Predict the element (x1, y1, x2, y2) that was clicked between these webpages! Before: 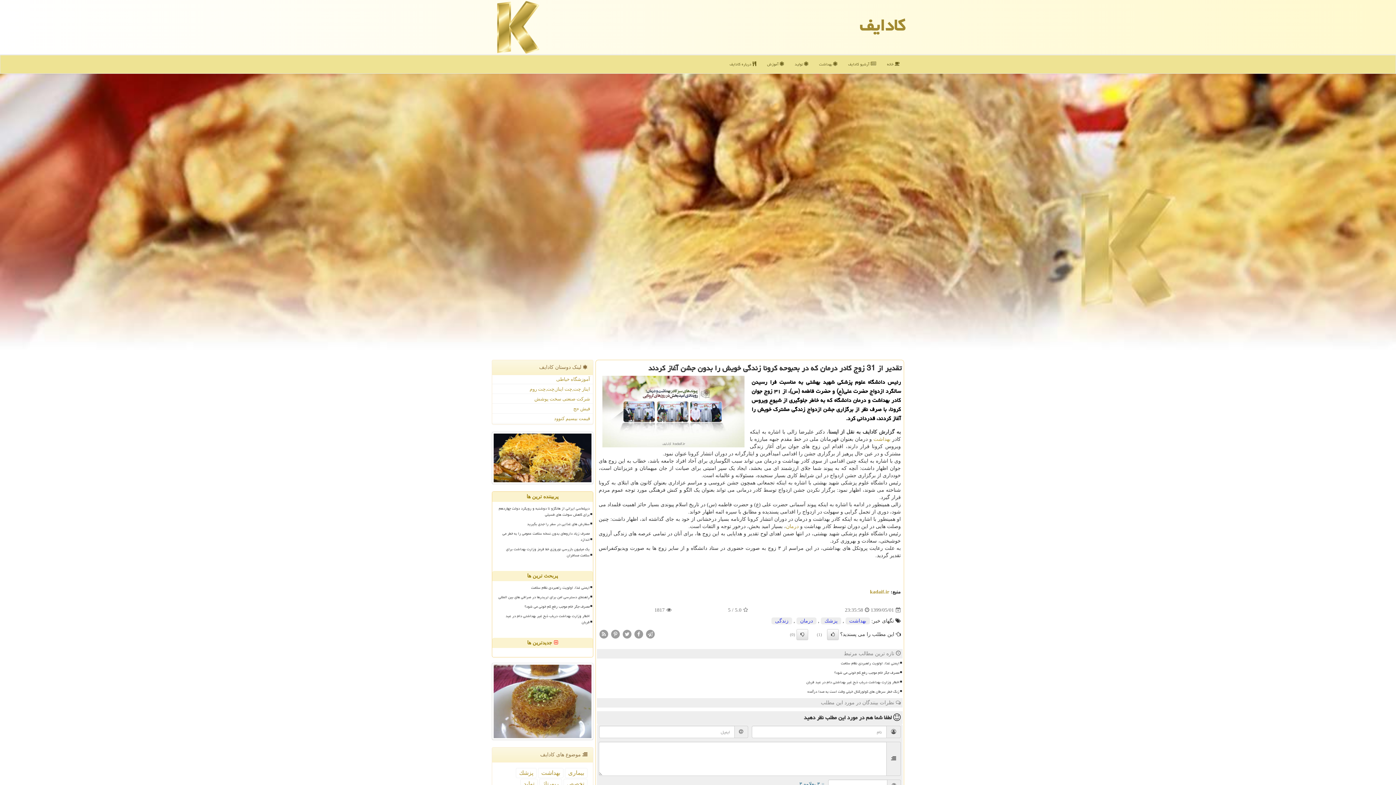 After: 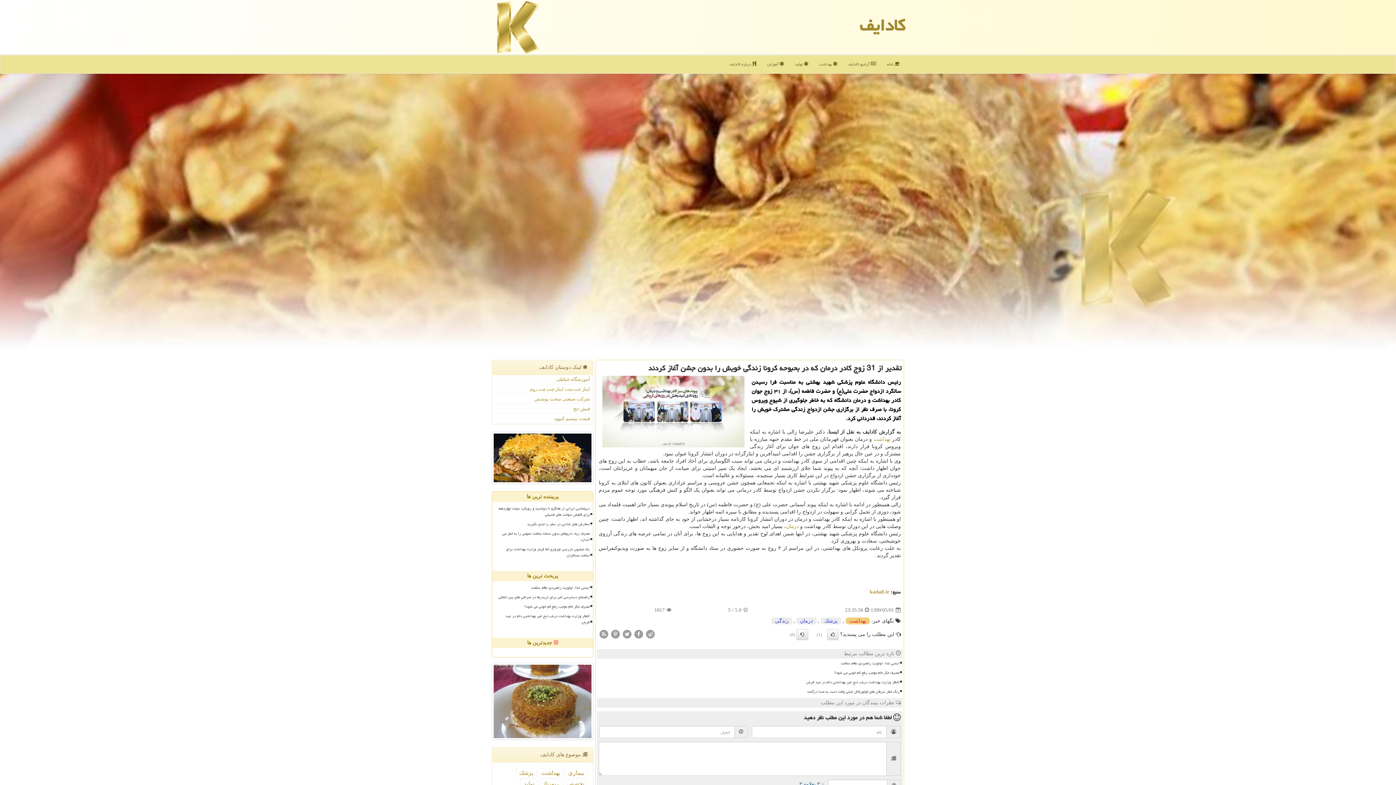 Action: bbox: (845, 617, 870, 624) label: بهداشت